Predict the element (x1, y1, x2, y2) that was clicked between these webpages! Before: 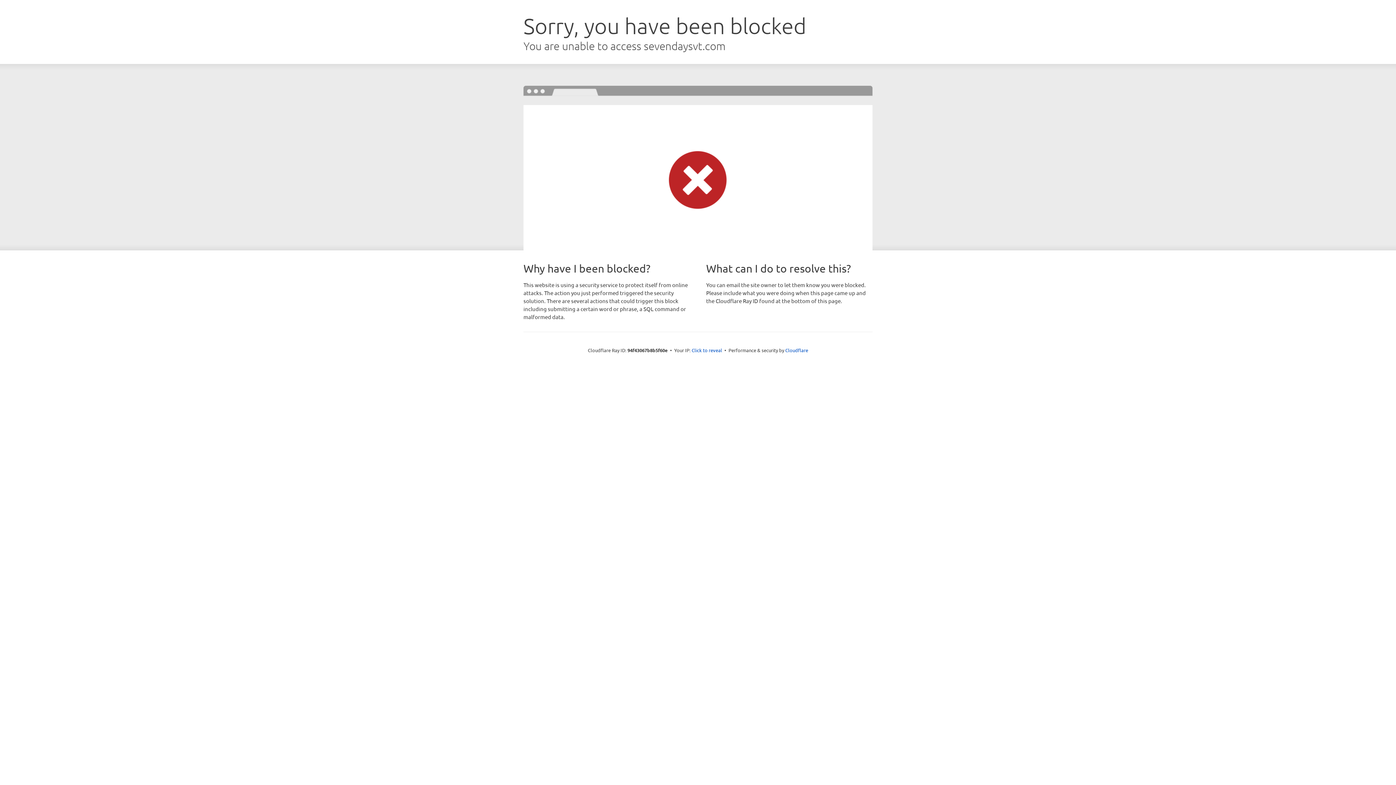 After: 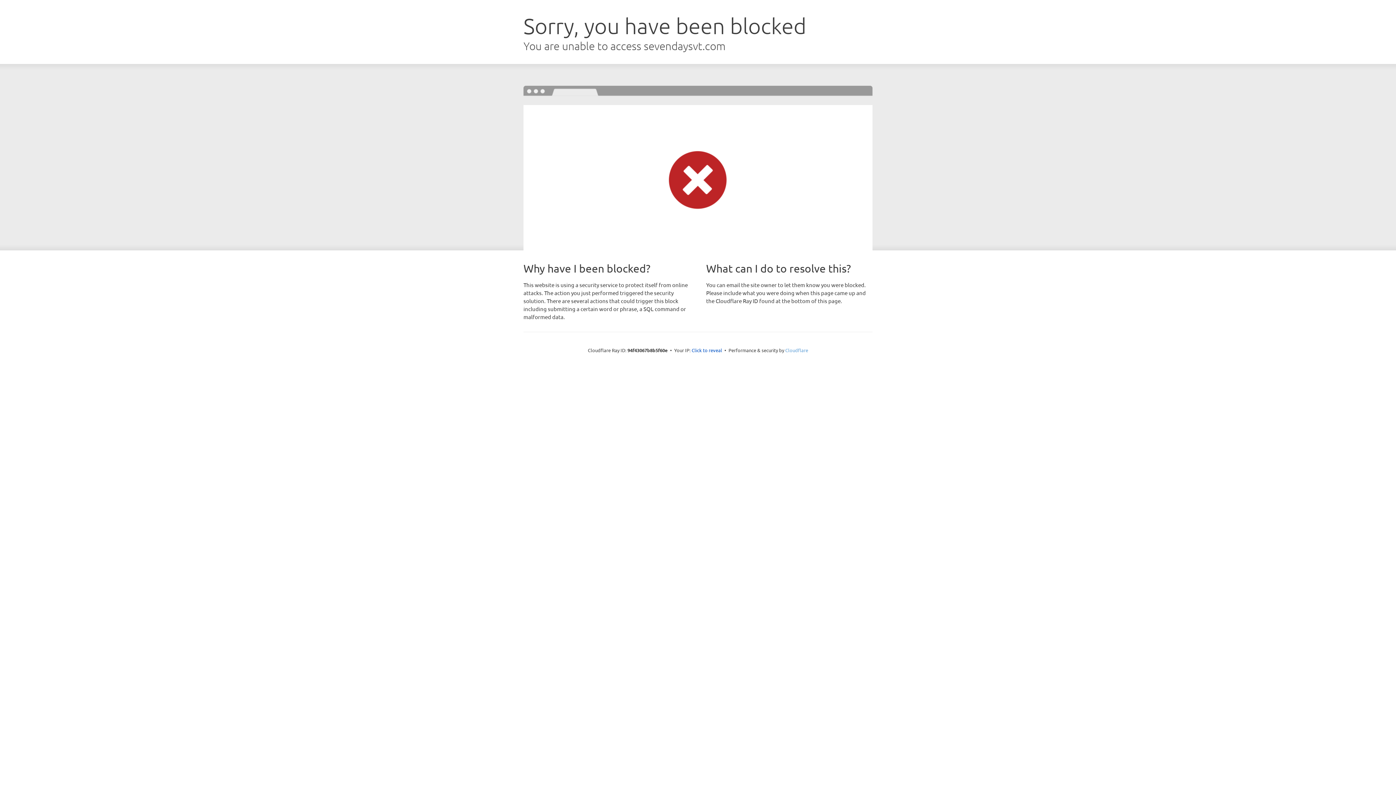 Action: bbox: (785, 347, 808, 353) label: Cloudflare